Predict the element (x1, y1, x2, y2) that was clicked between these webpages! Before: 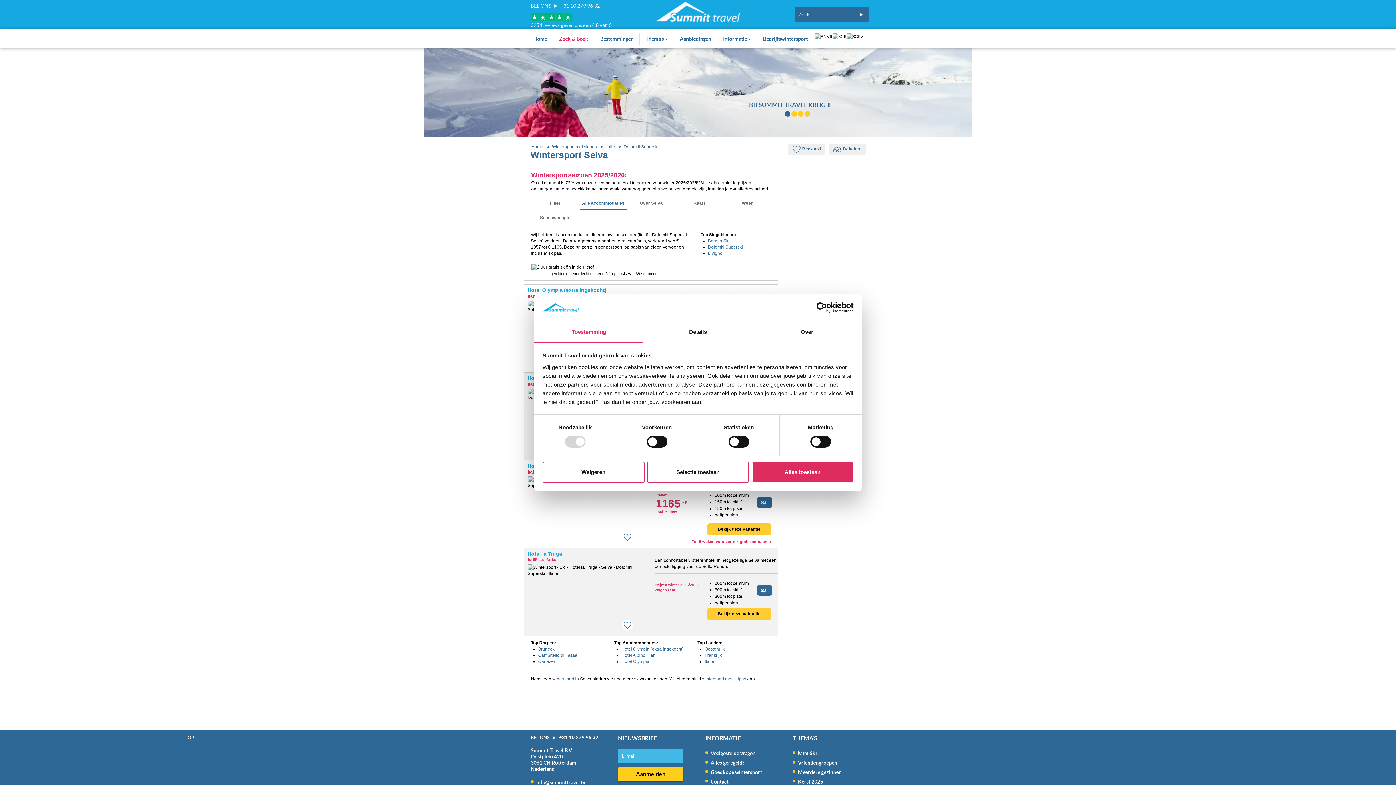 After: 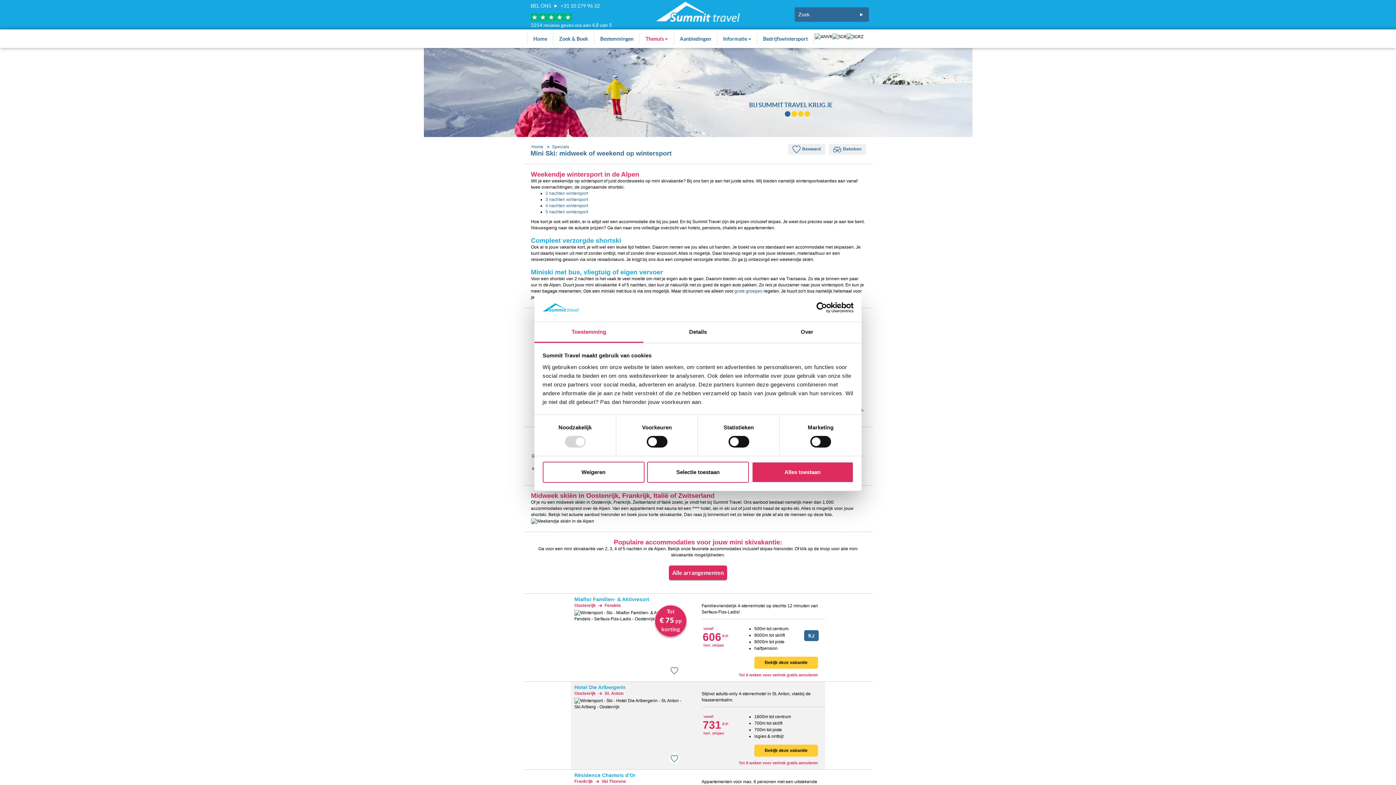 Action: bbox: (798, 751, 817, 756) label: Mini Ski